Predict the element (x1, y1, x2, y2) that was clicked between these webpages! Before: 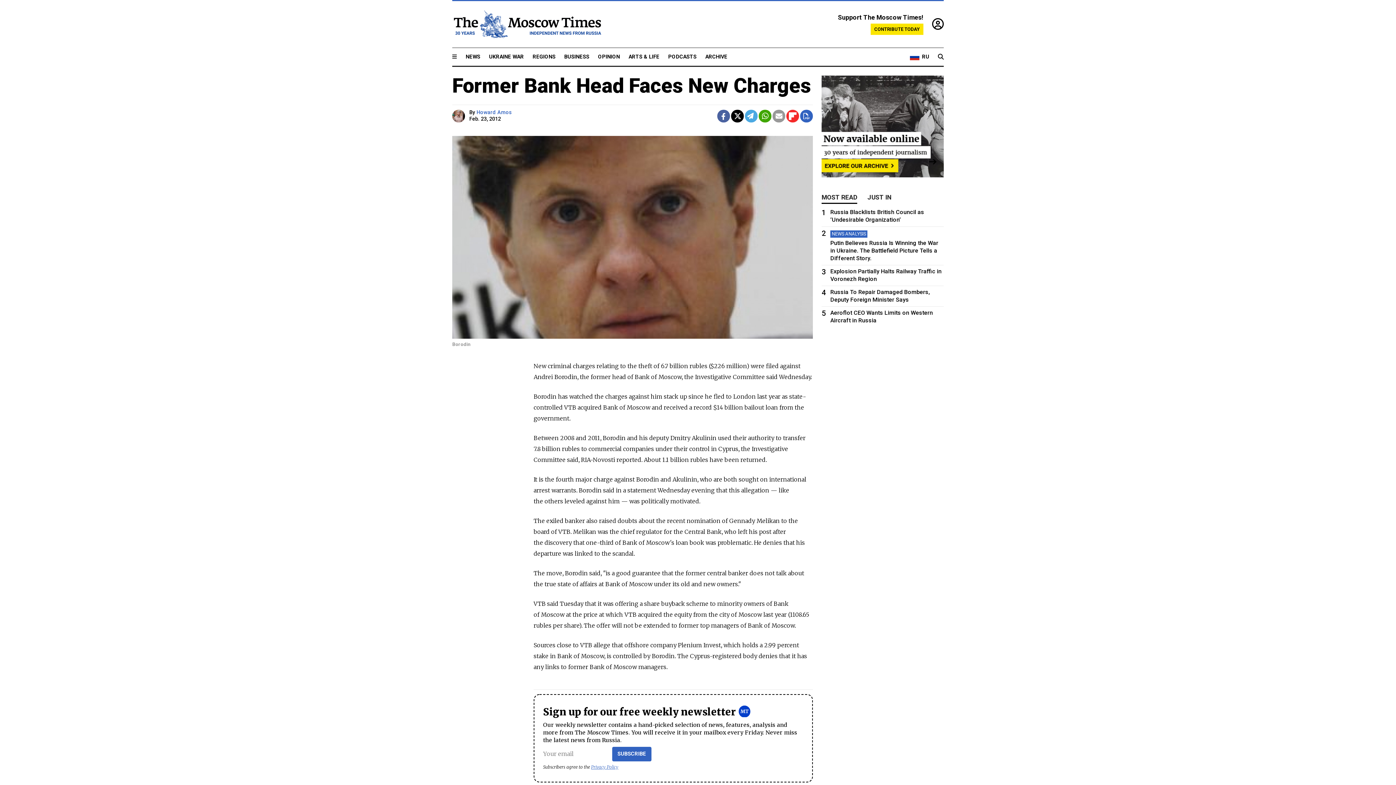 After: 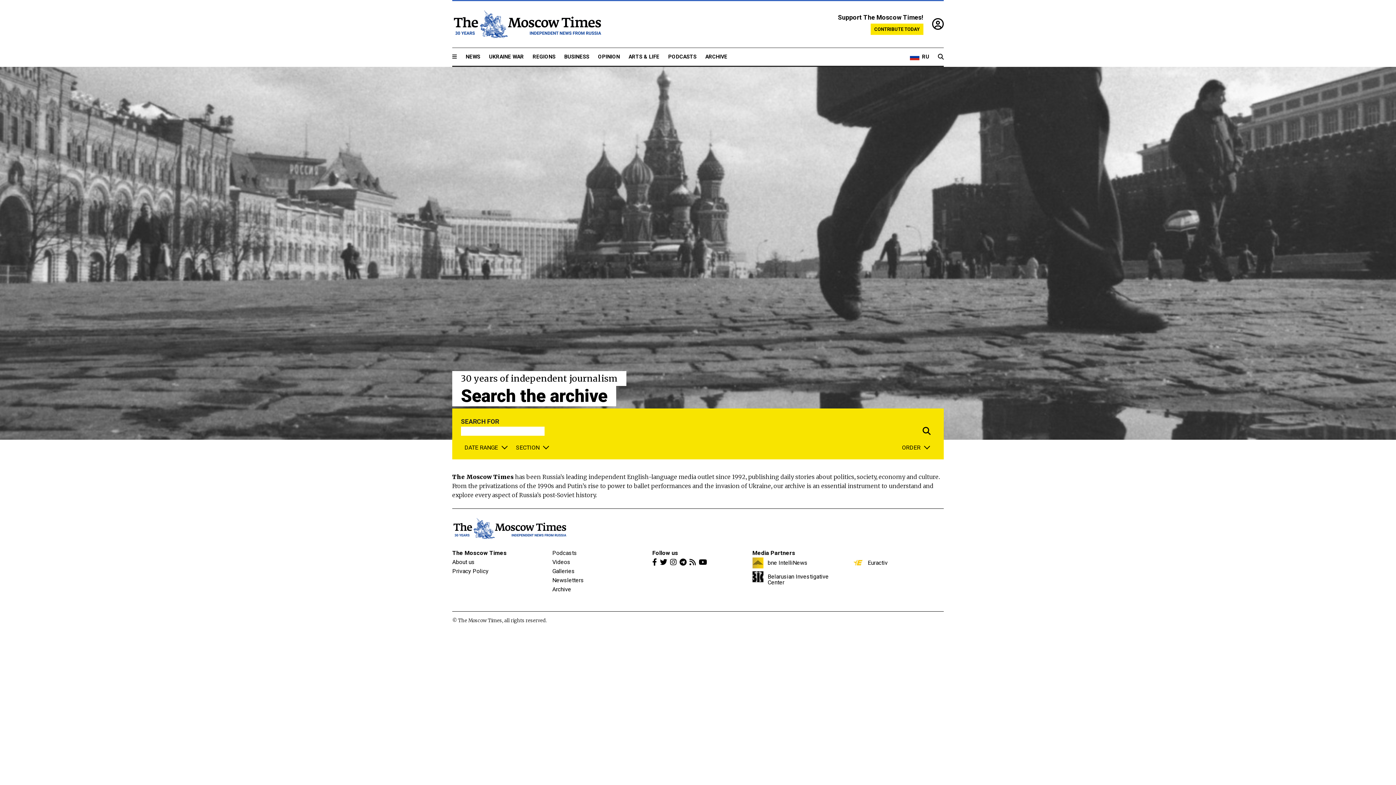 Action: bbox: (938, 52, 944, 61)